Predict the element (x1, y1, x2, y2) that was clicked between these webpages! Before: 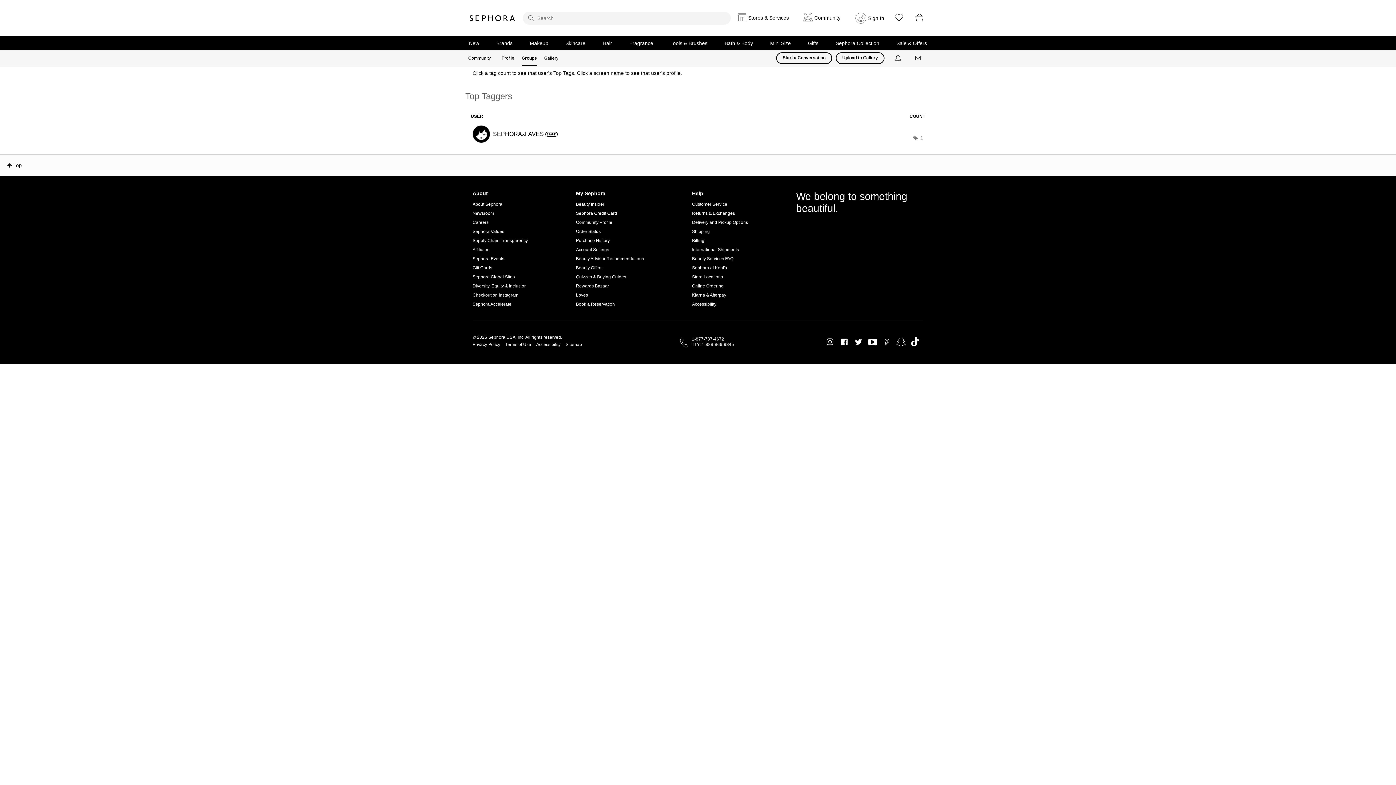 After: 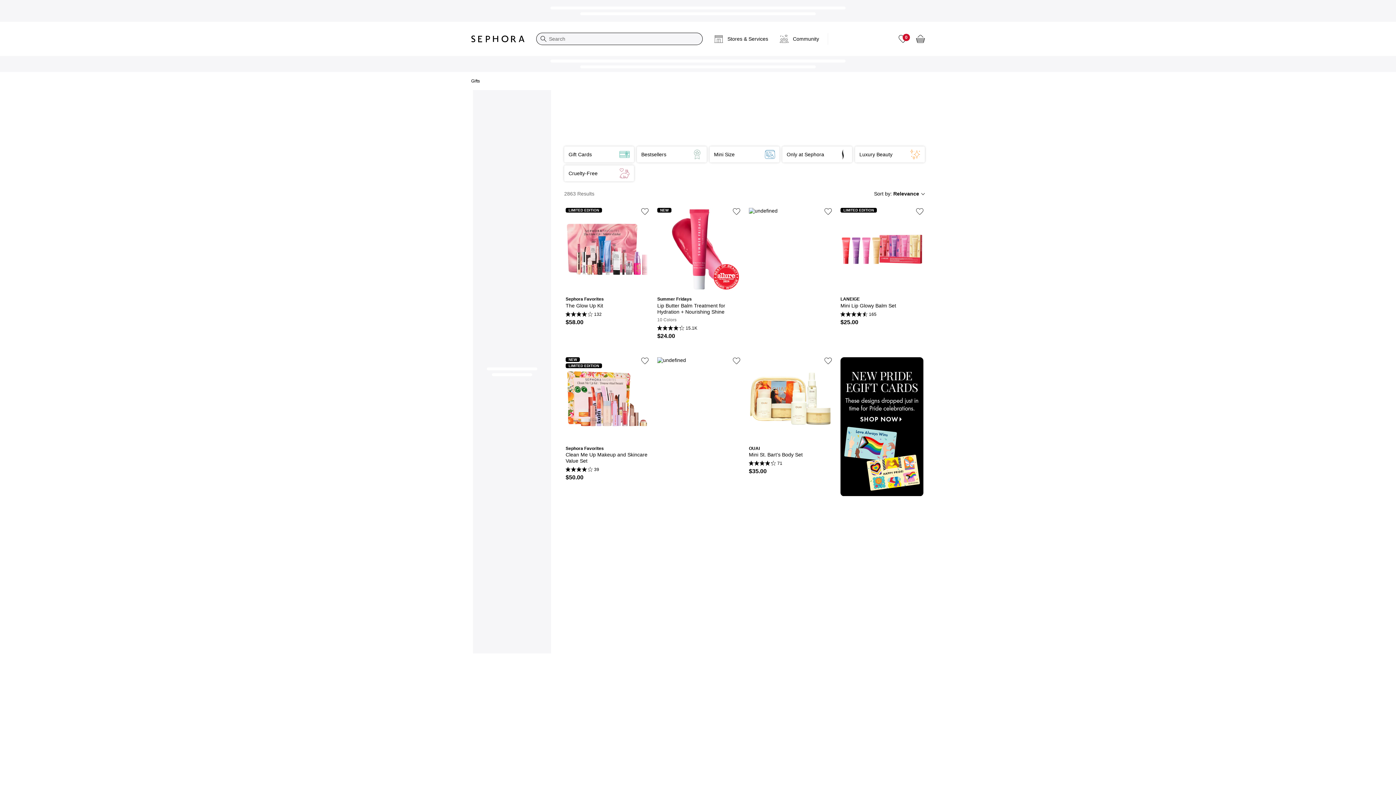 Action: label: Gifts bbox: (808, 40, 818, 46)